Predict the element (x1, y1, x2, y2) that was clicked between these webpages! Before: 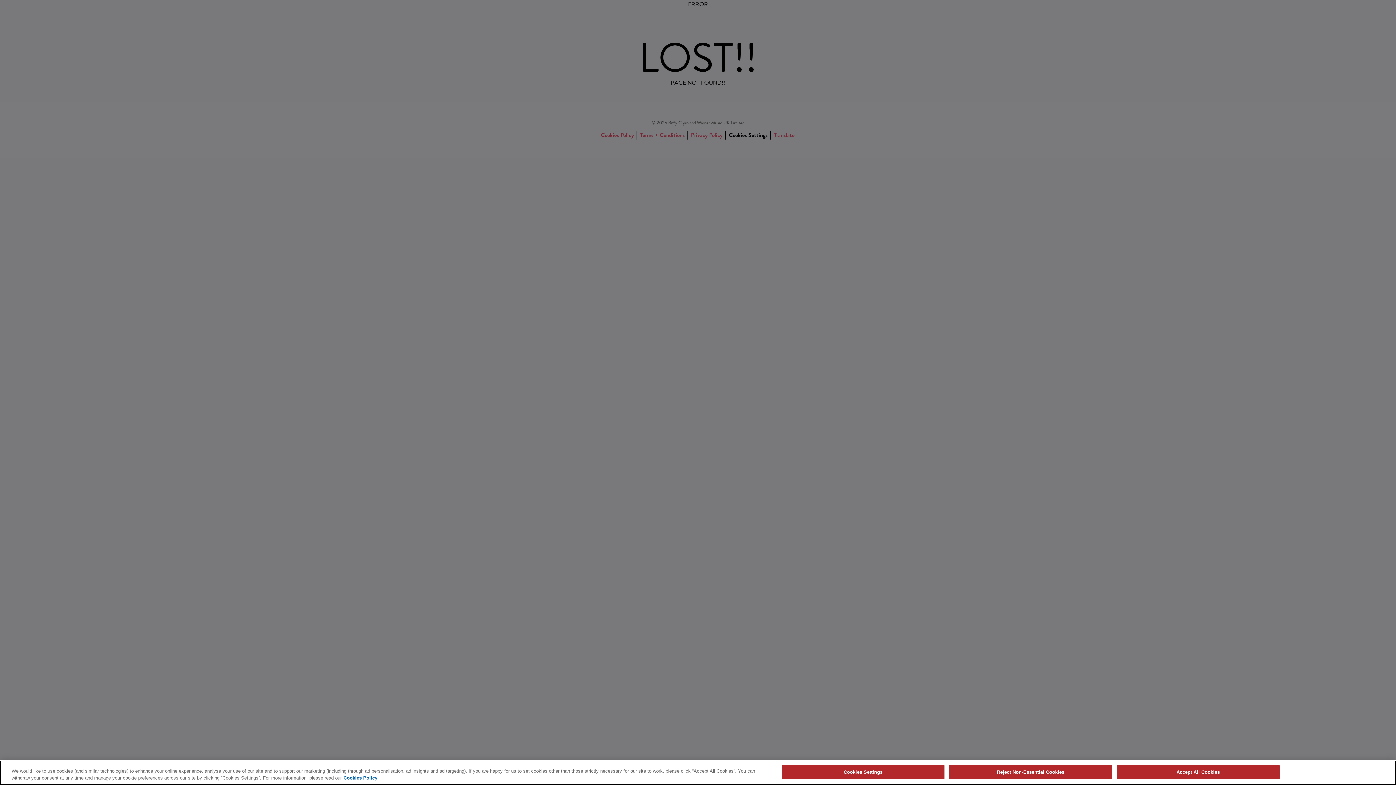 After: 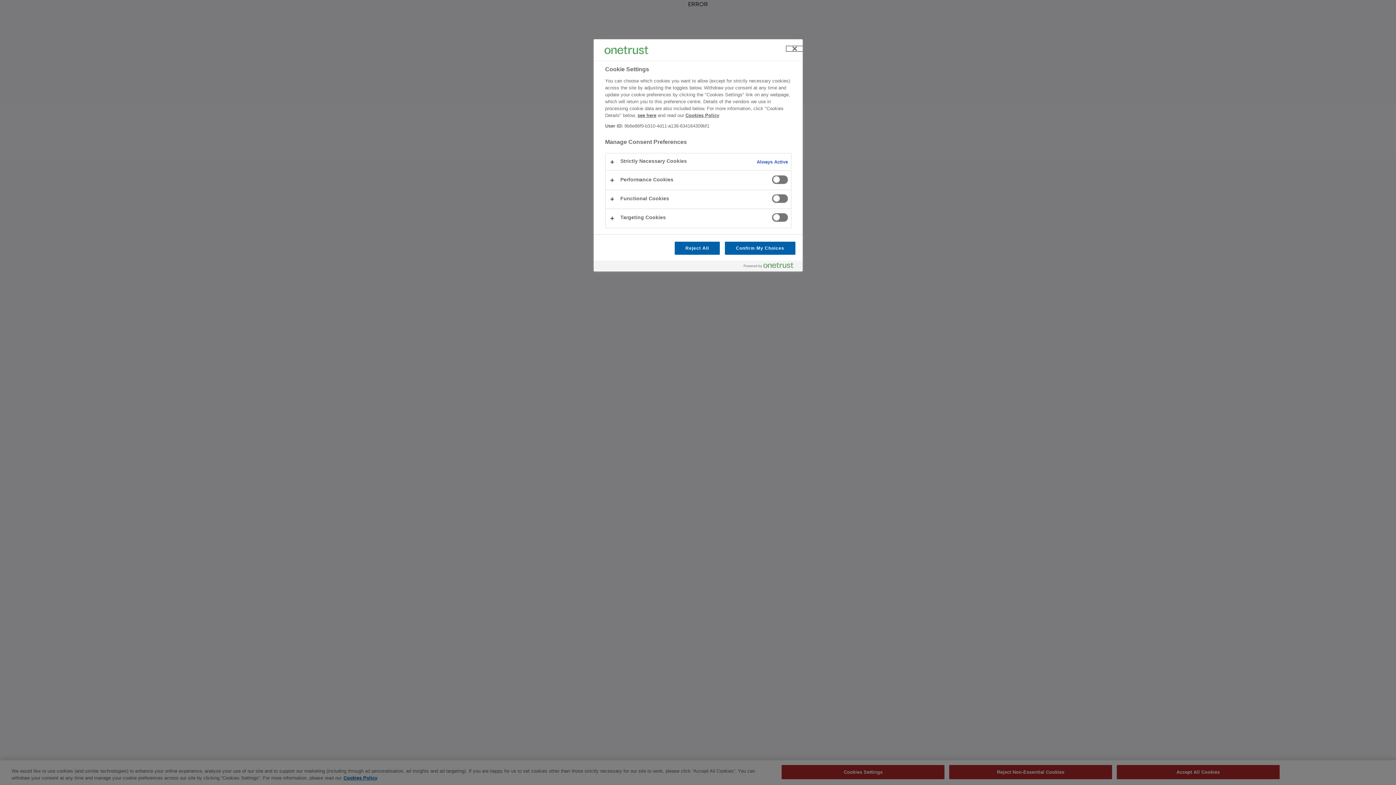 Action: bbox: (781, 765, 944, 779) label: Cookies Settings